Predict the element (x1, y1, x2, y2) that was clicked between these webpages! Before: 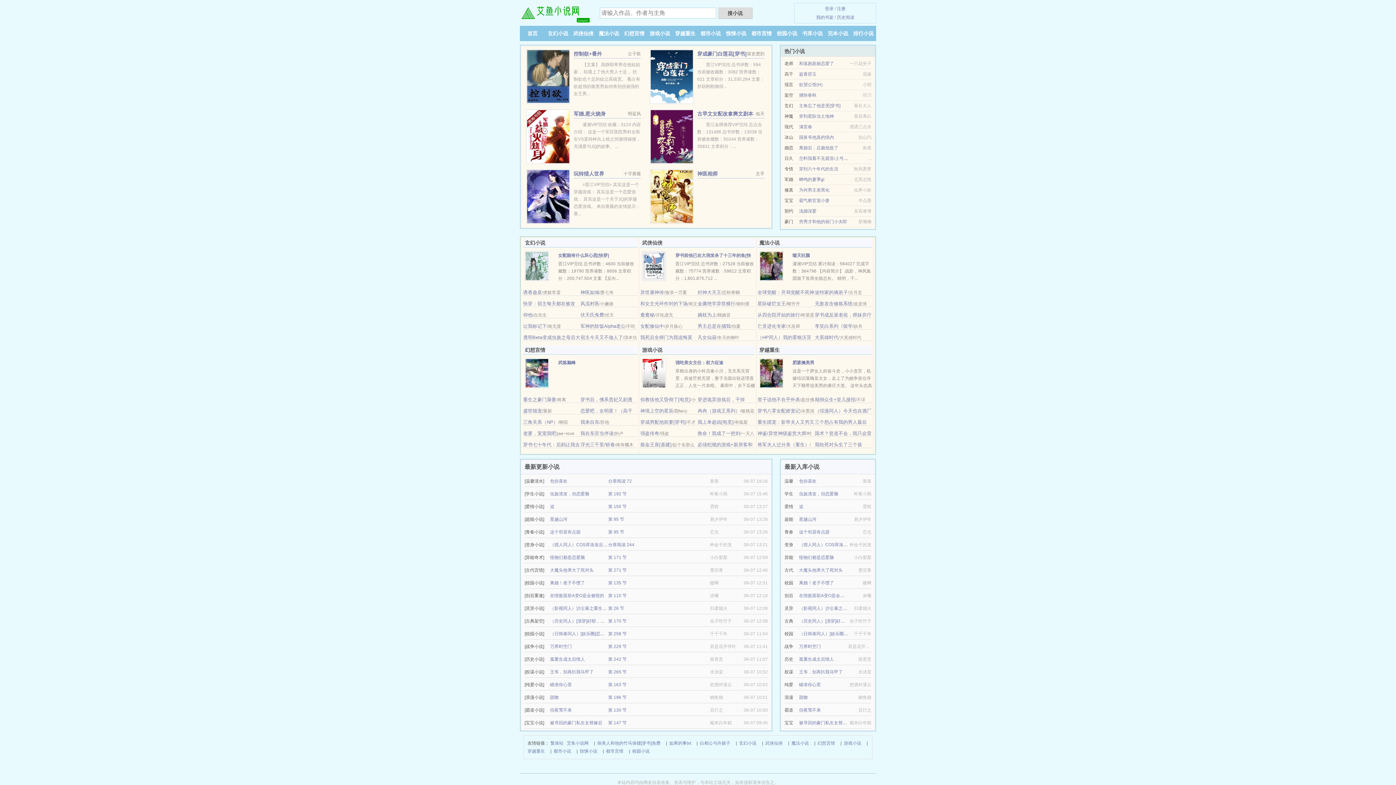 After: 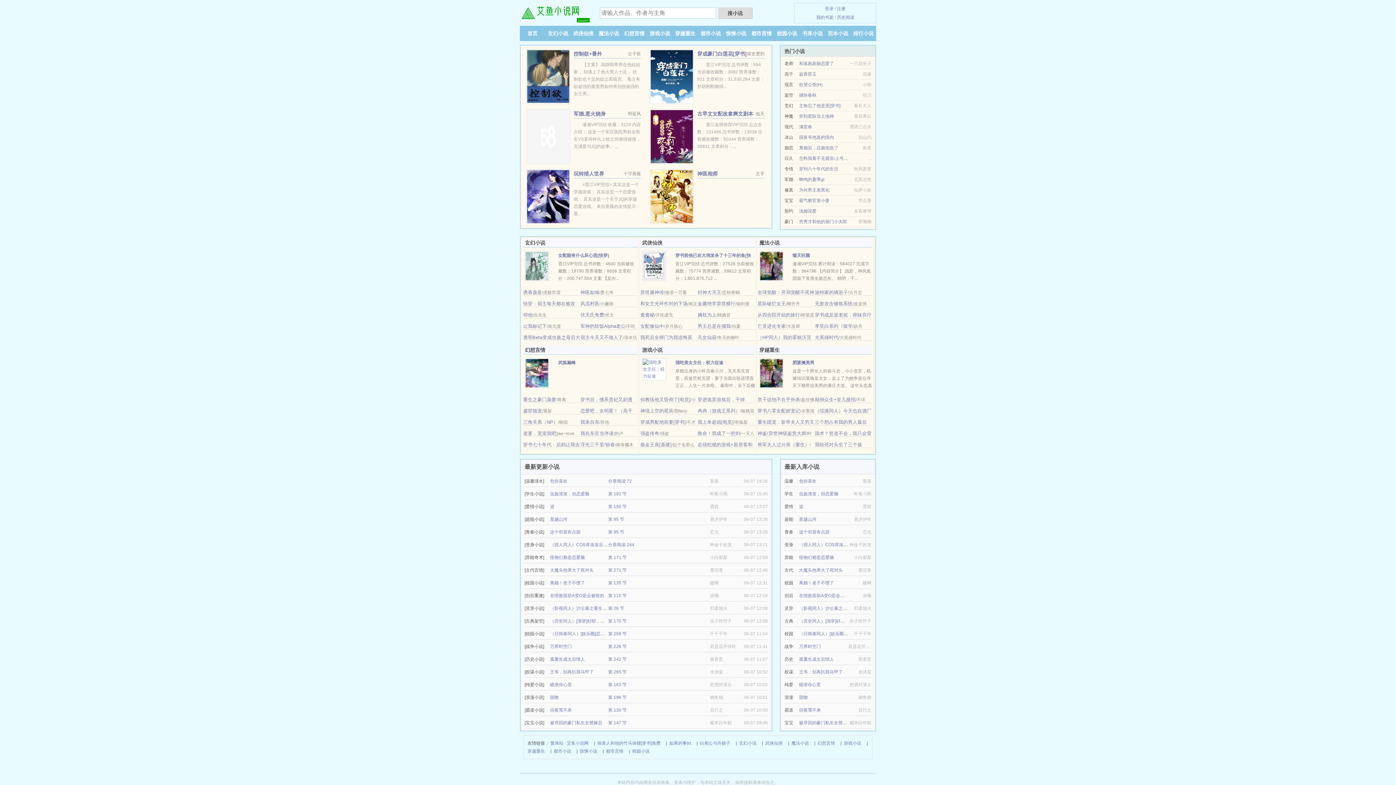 Action: label: 我的书架 bbox: (816, 14, 833, 20)